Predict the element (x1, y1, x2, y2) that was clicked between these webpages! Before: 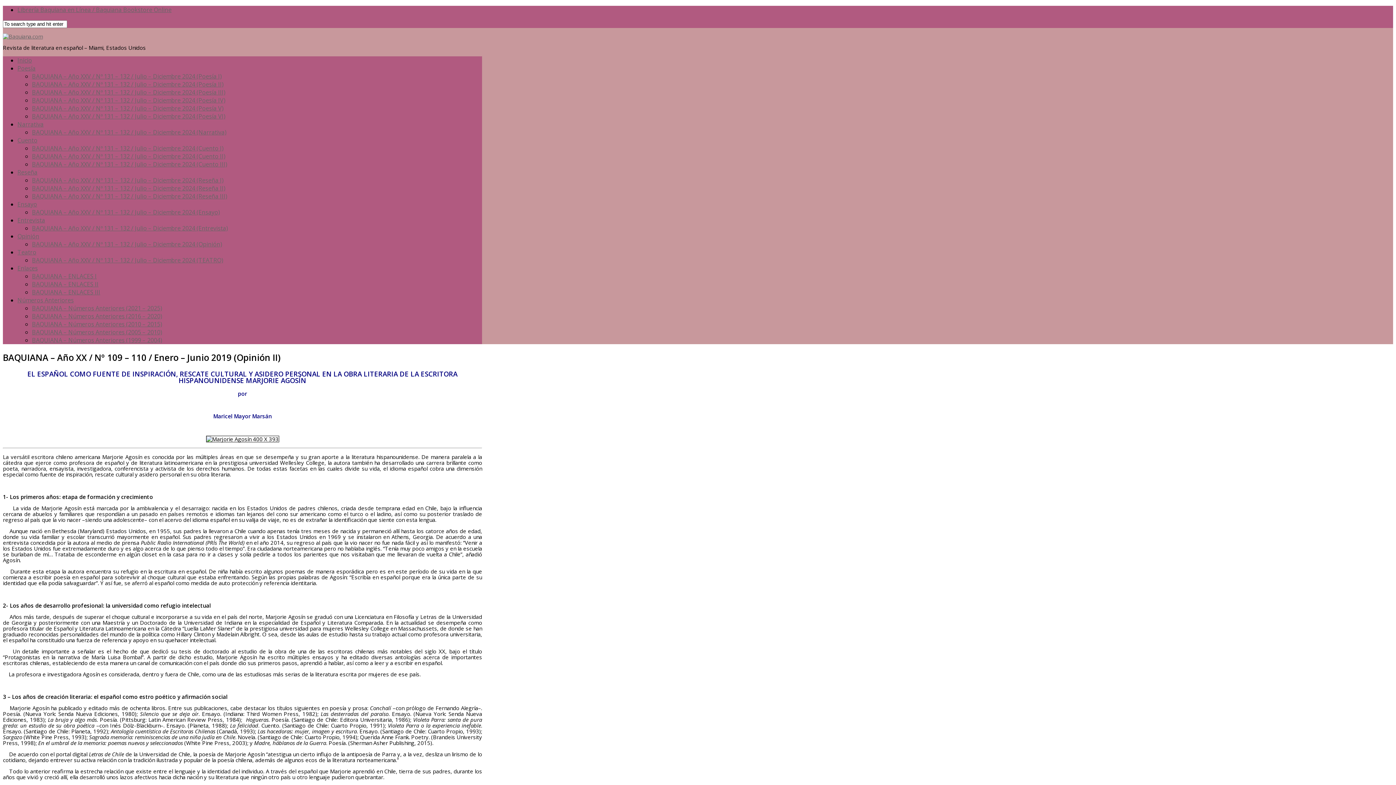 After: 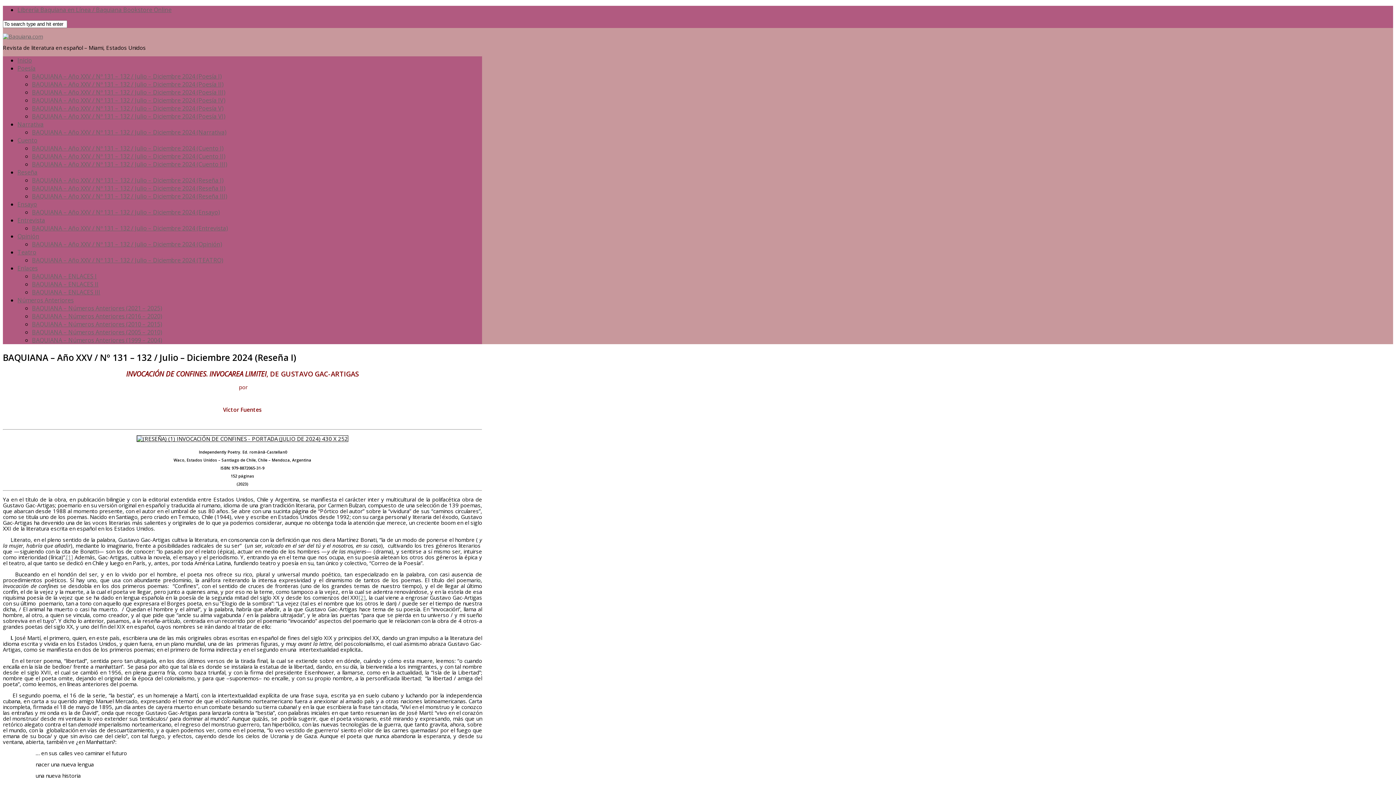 Action: label: BAQUIANA – Año XXV / Nº 131 – 132 / Julio – Diciembre 2024 (Reseña I) bbox: (32, 176, 223, 184)